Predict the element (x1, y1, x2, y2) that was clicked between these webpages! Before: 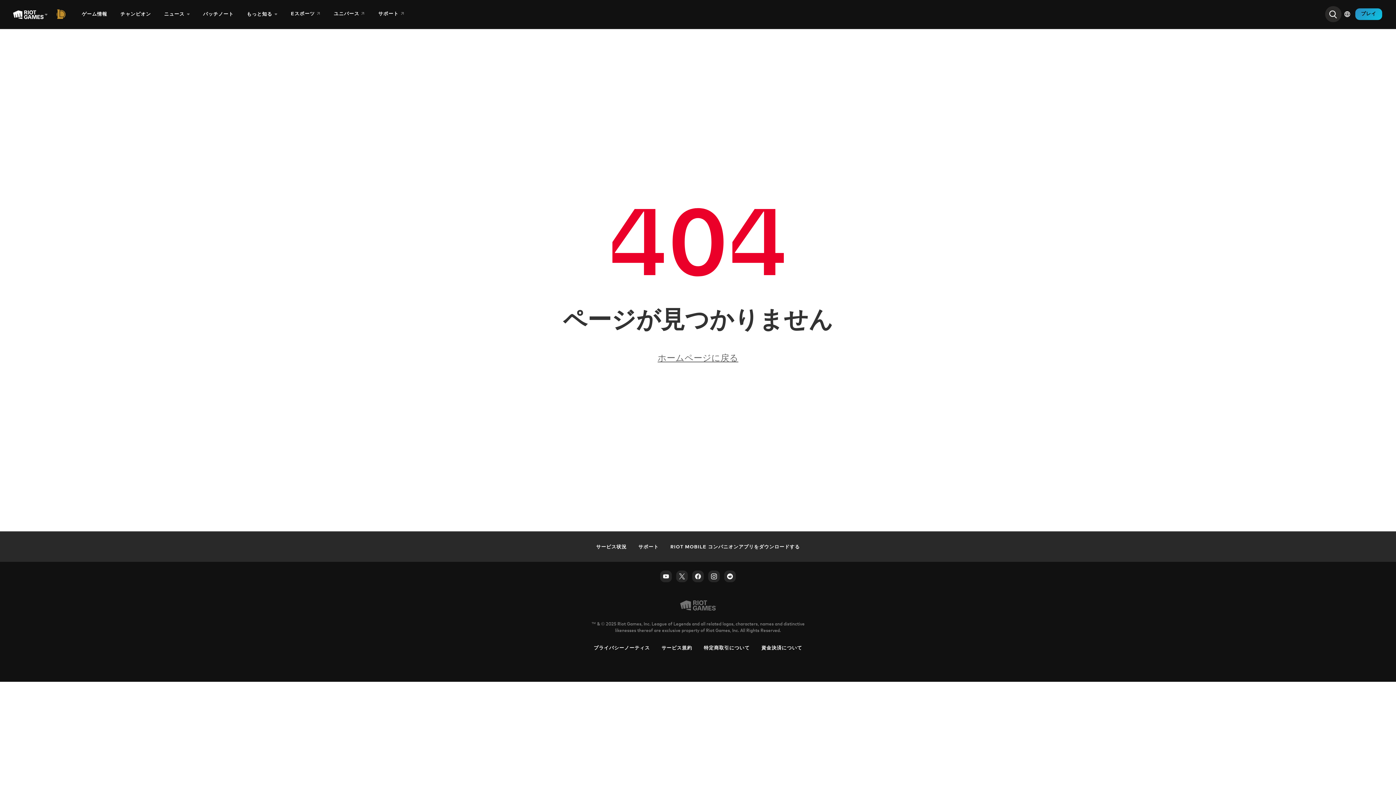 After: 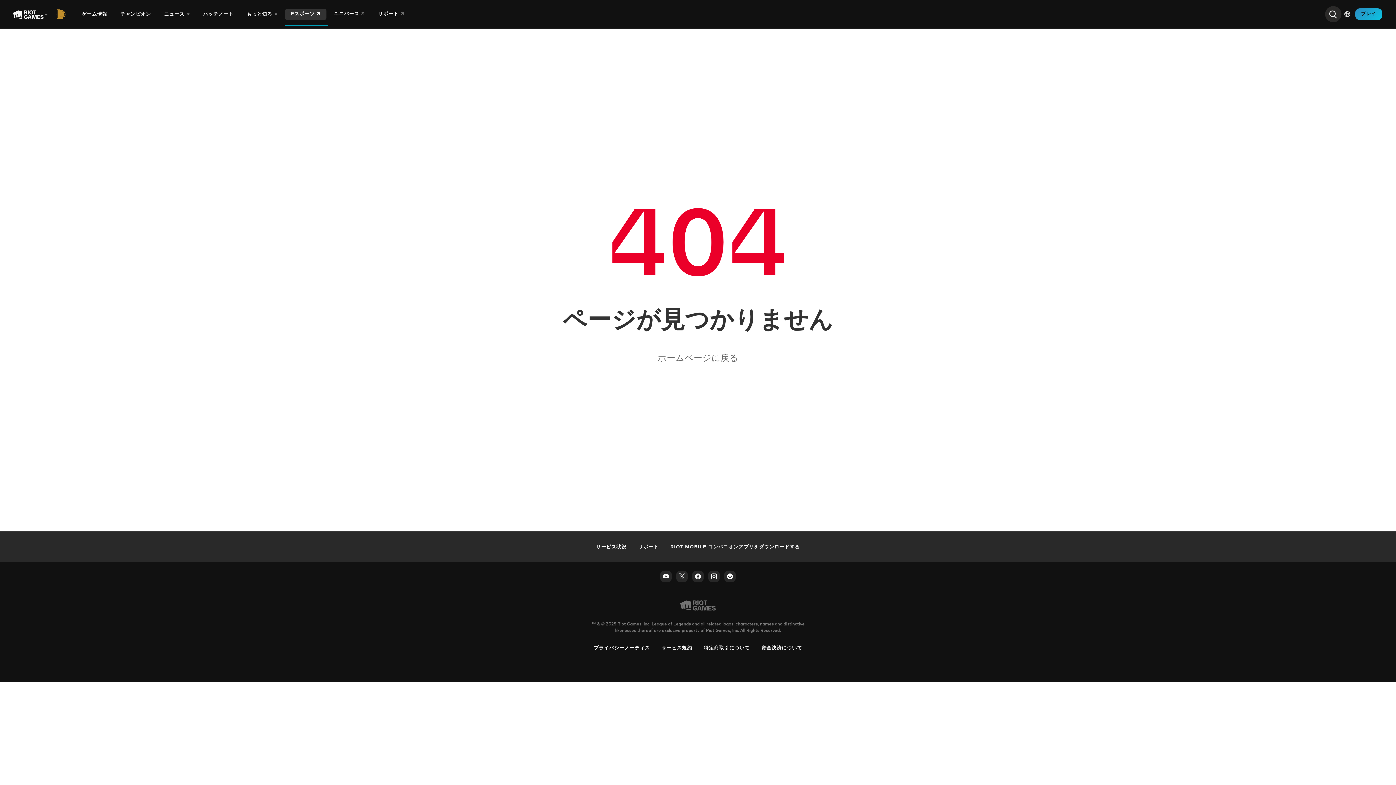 Action: bbox: (285, 2, 328, 26) label: Eスポーツ